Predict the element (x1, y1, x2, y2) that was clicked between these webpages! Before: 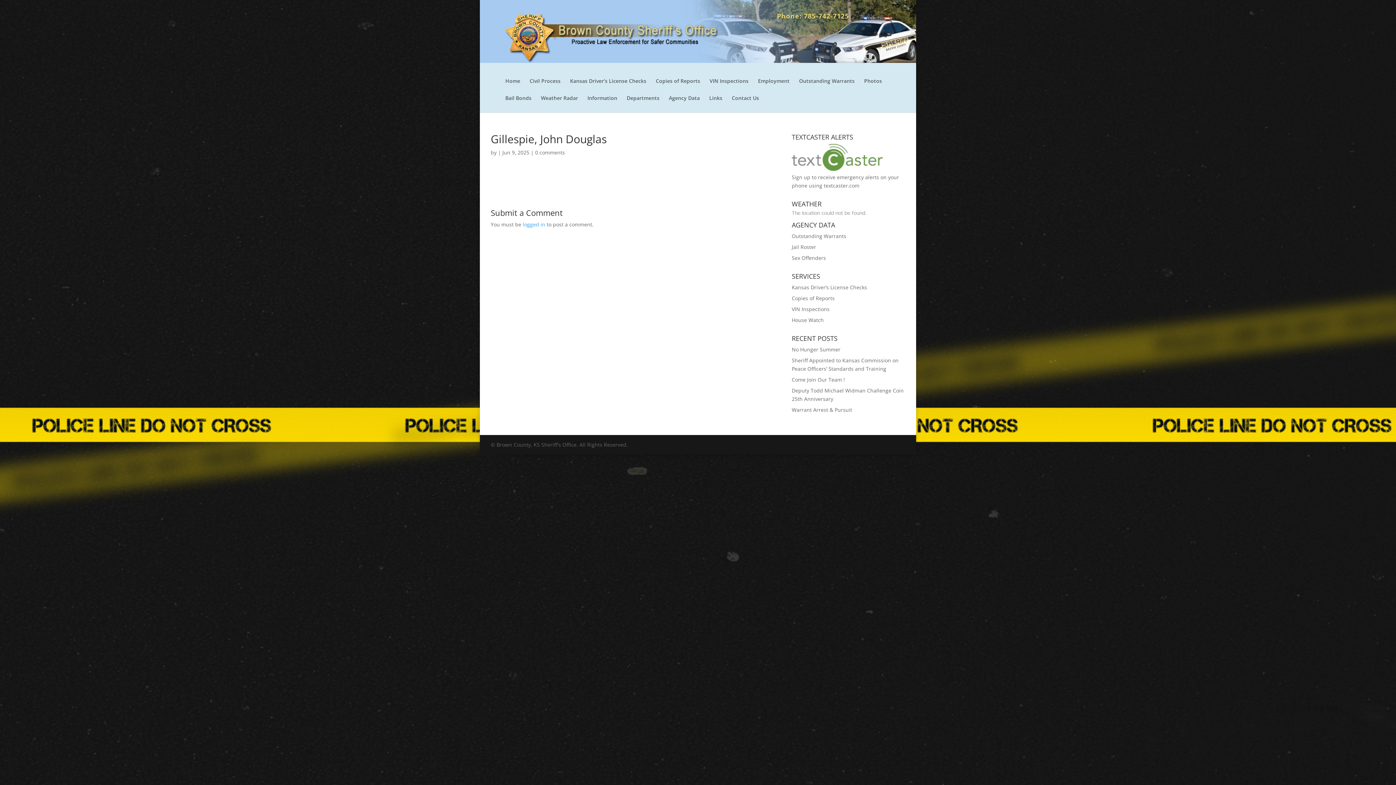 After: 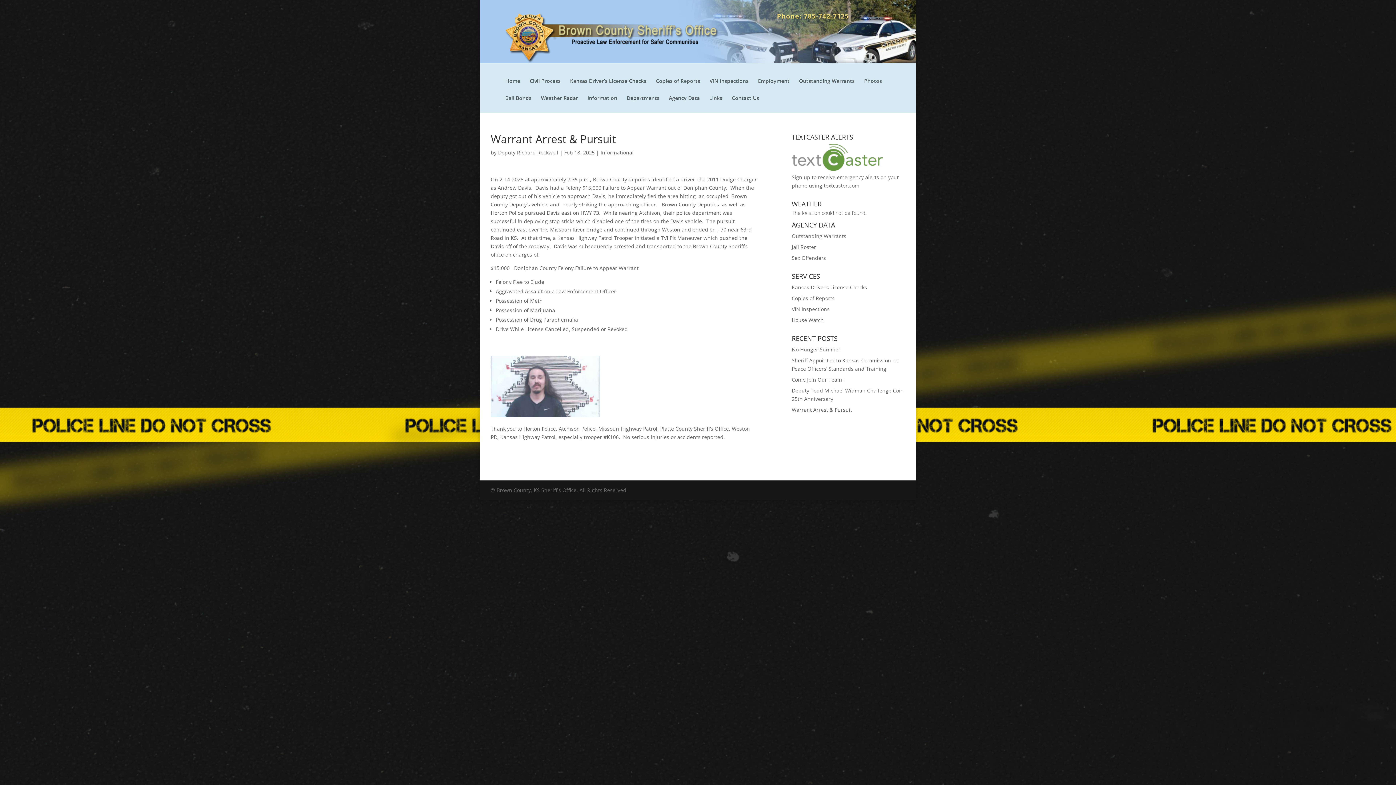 Action: bbox: (792, 406, 852, 413) label: Warrant Arrest & Pursuit